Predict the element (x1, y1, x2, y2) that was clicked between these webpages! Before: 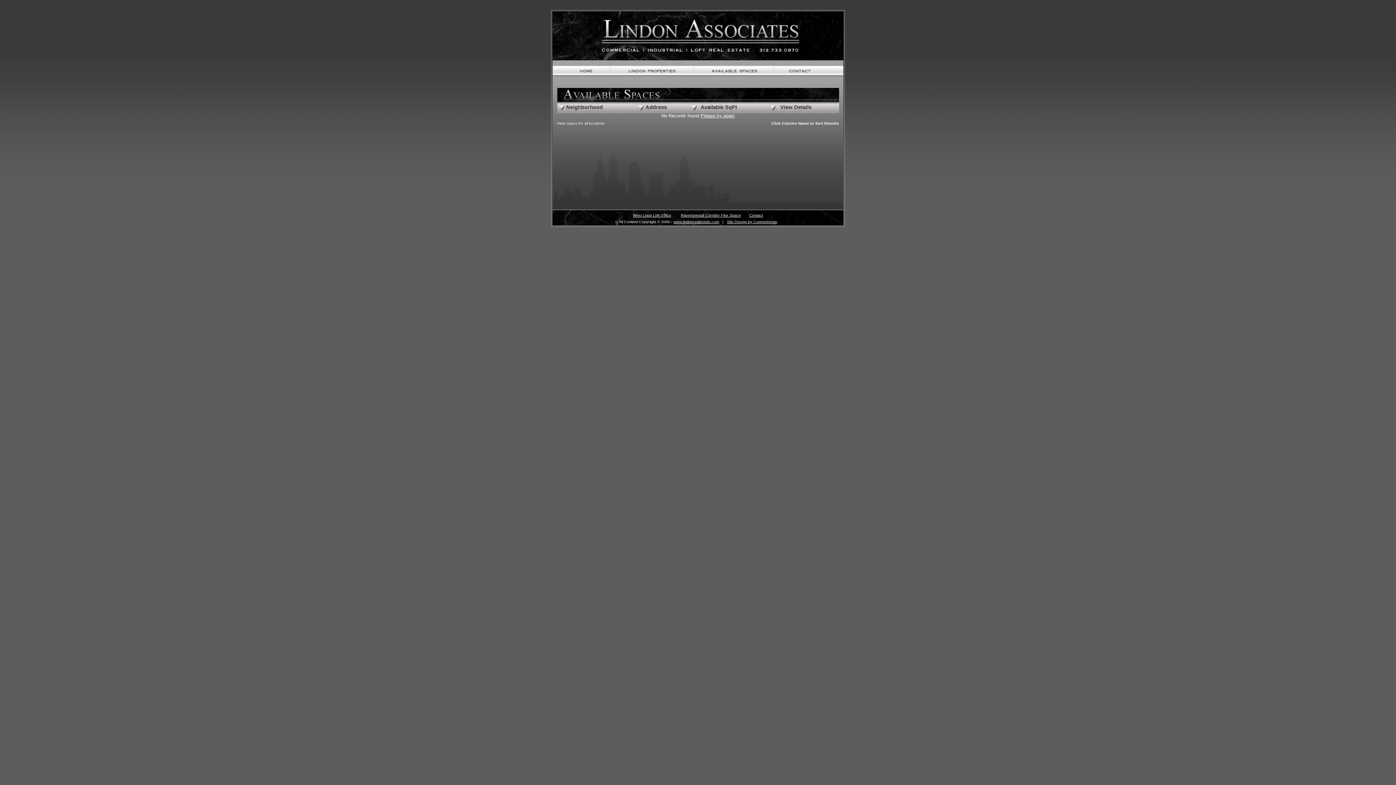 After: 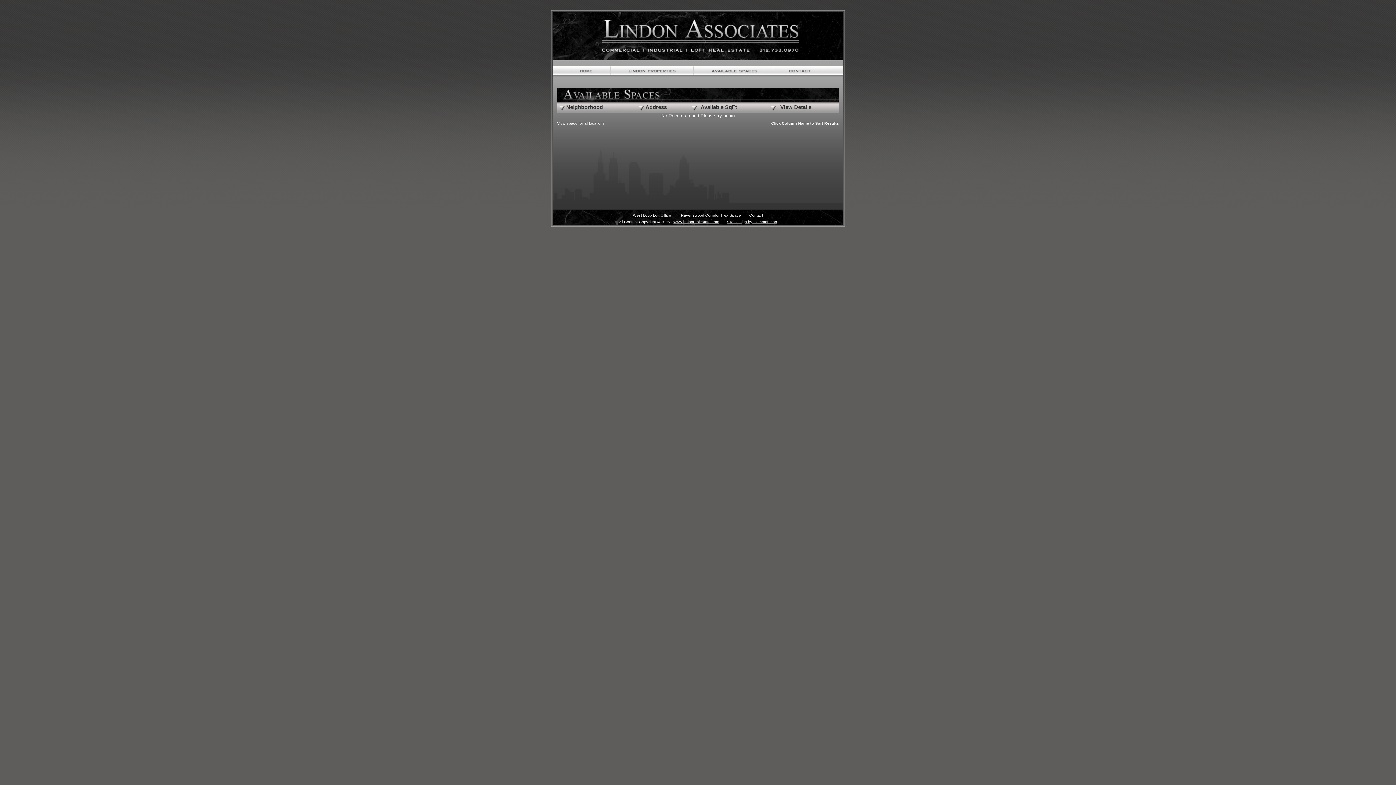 Action: bbox: (727, 219, 777, 224) label: Site Design by Commonman